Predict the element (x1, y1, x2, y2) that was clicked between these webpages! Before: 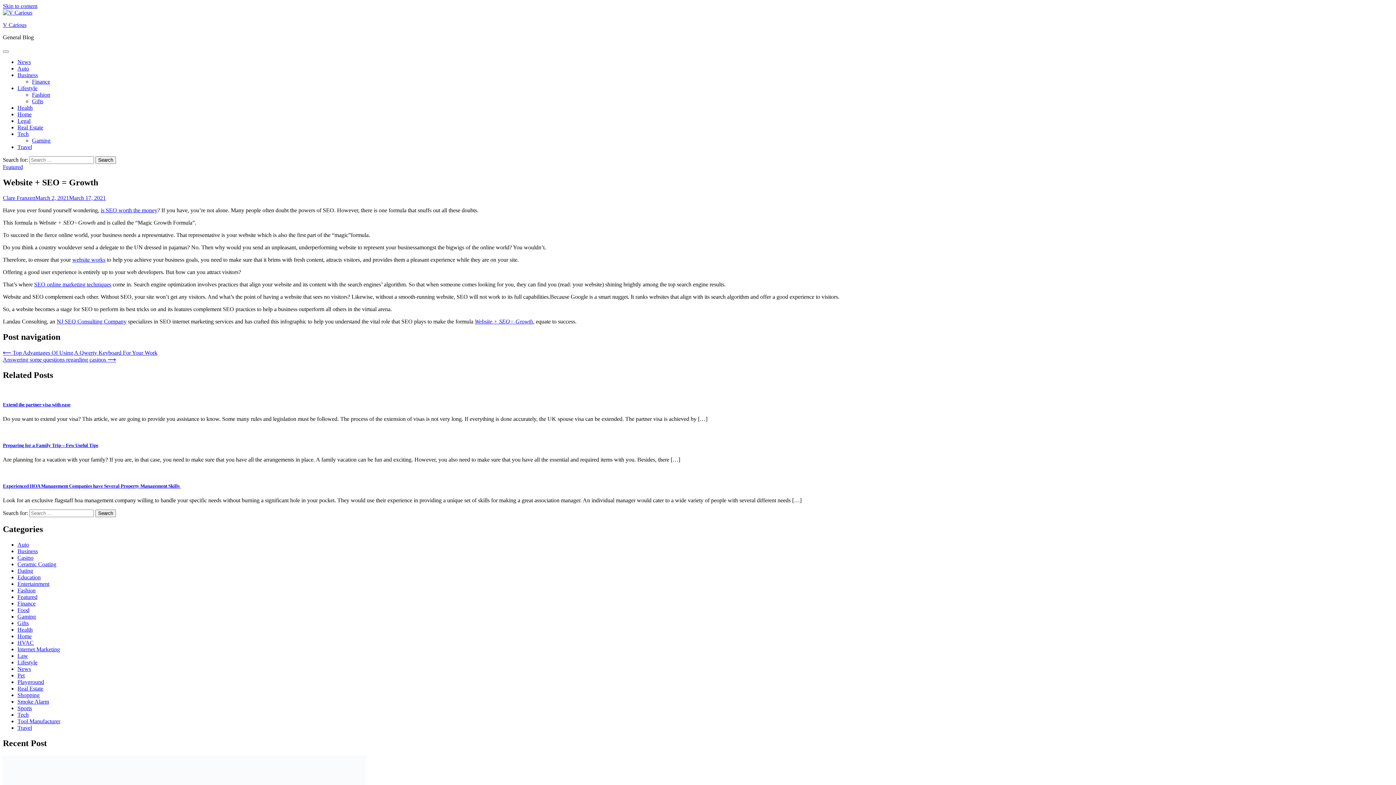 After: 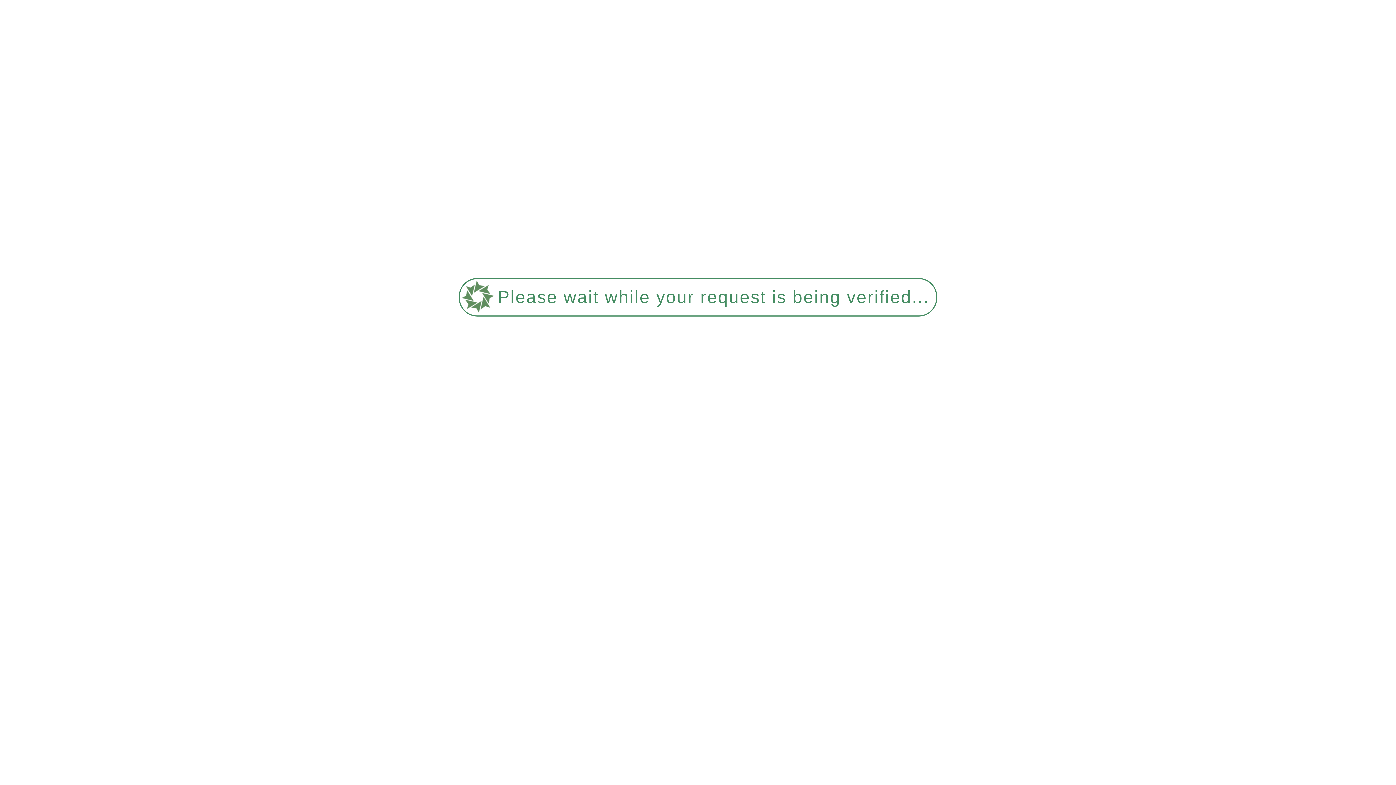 Action: bbox: (17, 117, 30, 124) label: Legal